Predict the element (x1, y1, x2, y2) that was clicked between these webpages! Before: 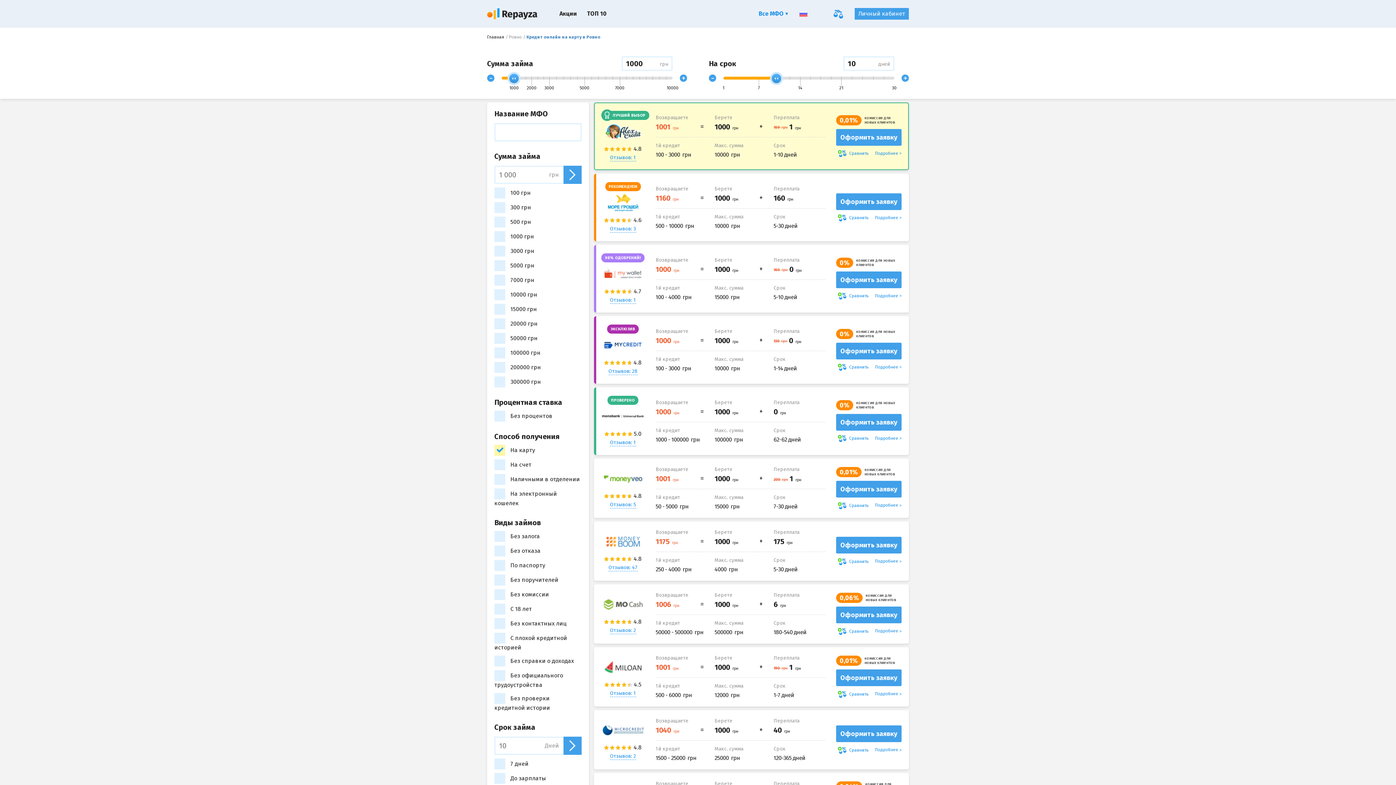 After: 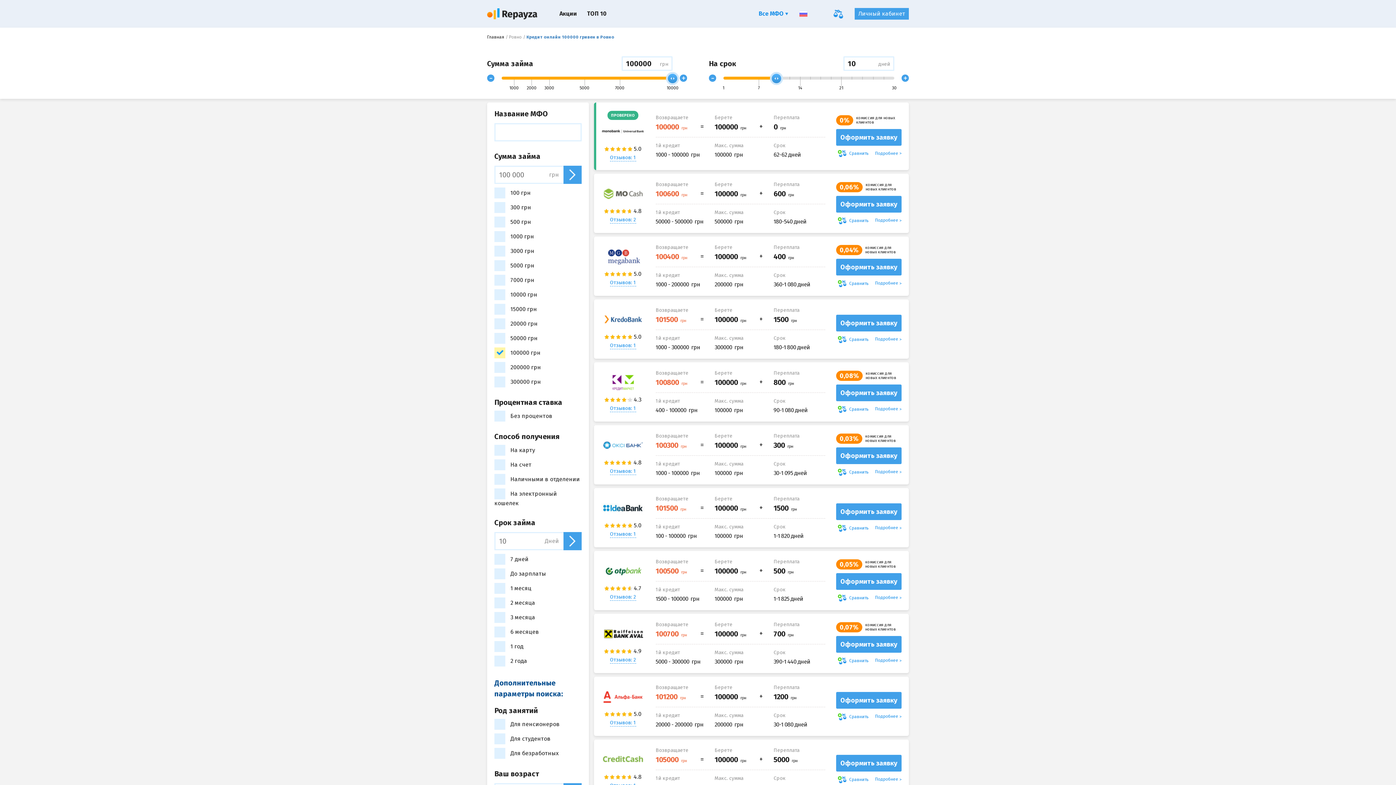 Action: label: 100000 грн bbox: (510, 349, 540, 356)